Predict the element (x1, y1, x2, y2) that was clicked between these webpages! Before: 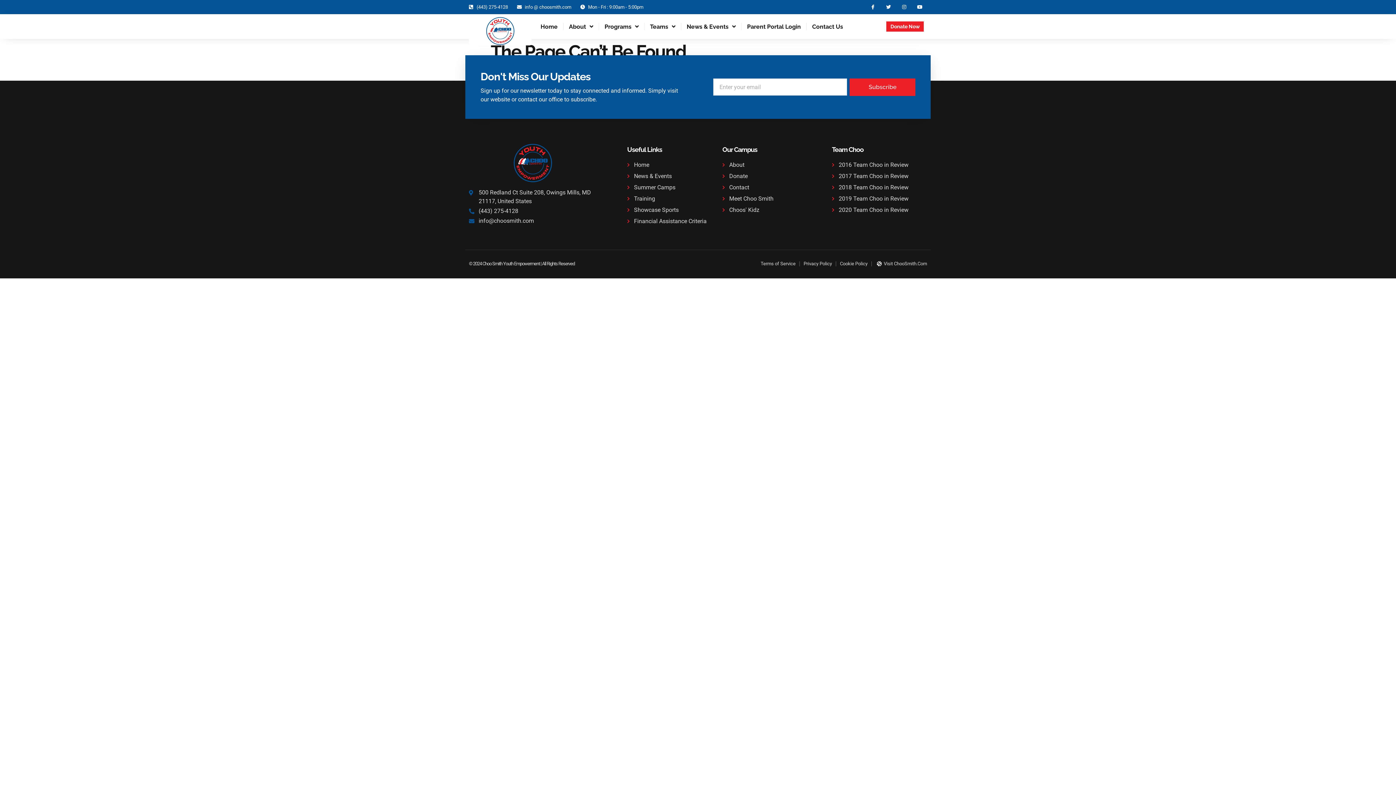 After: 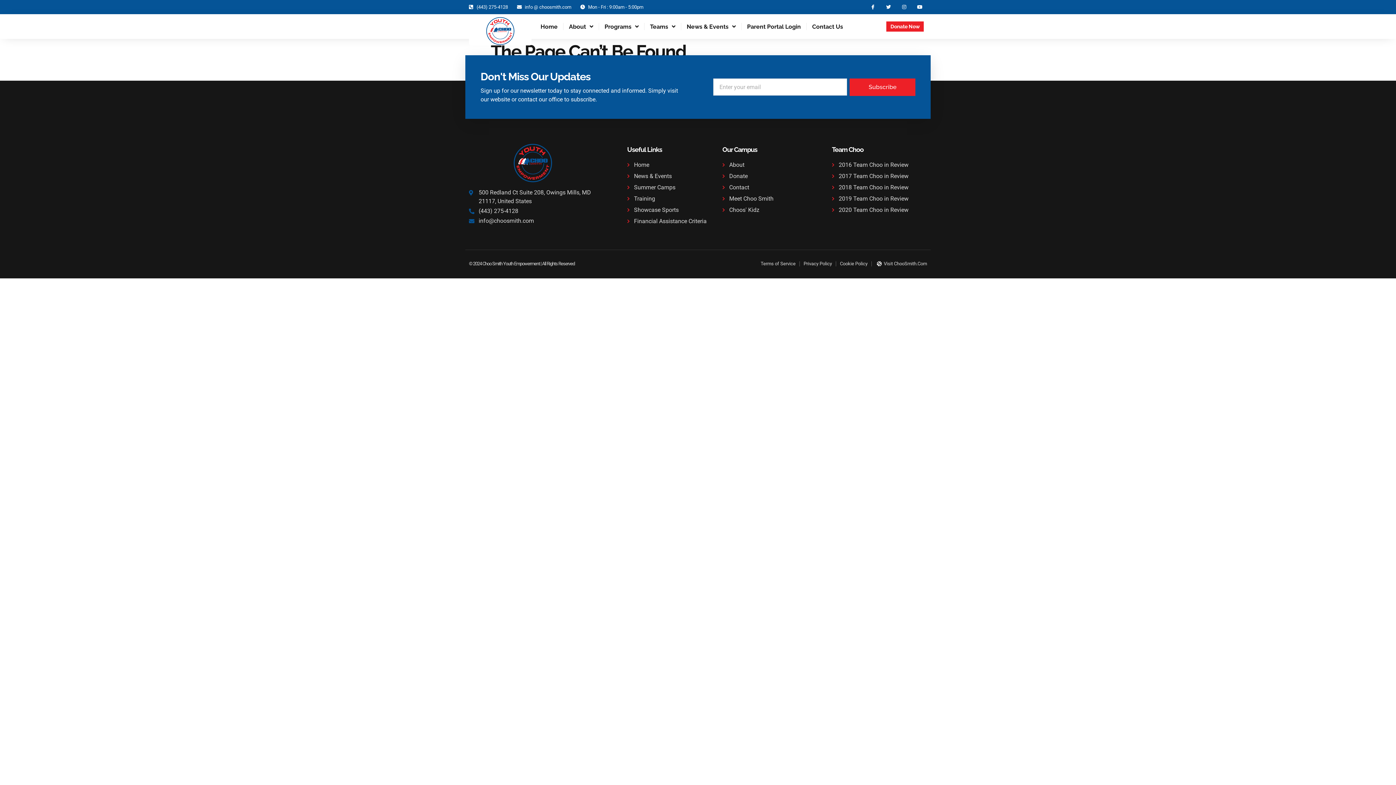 Action: bbox: (469, 216, 596, 225) label: info@choosmith.com